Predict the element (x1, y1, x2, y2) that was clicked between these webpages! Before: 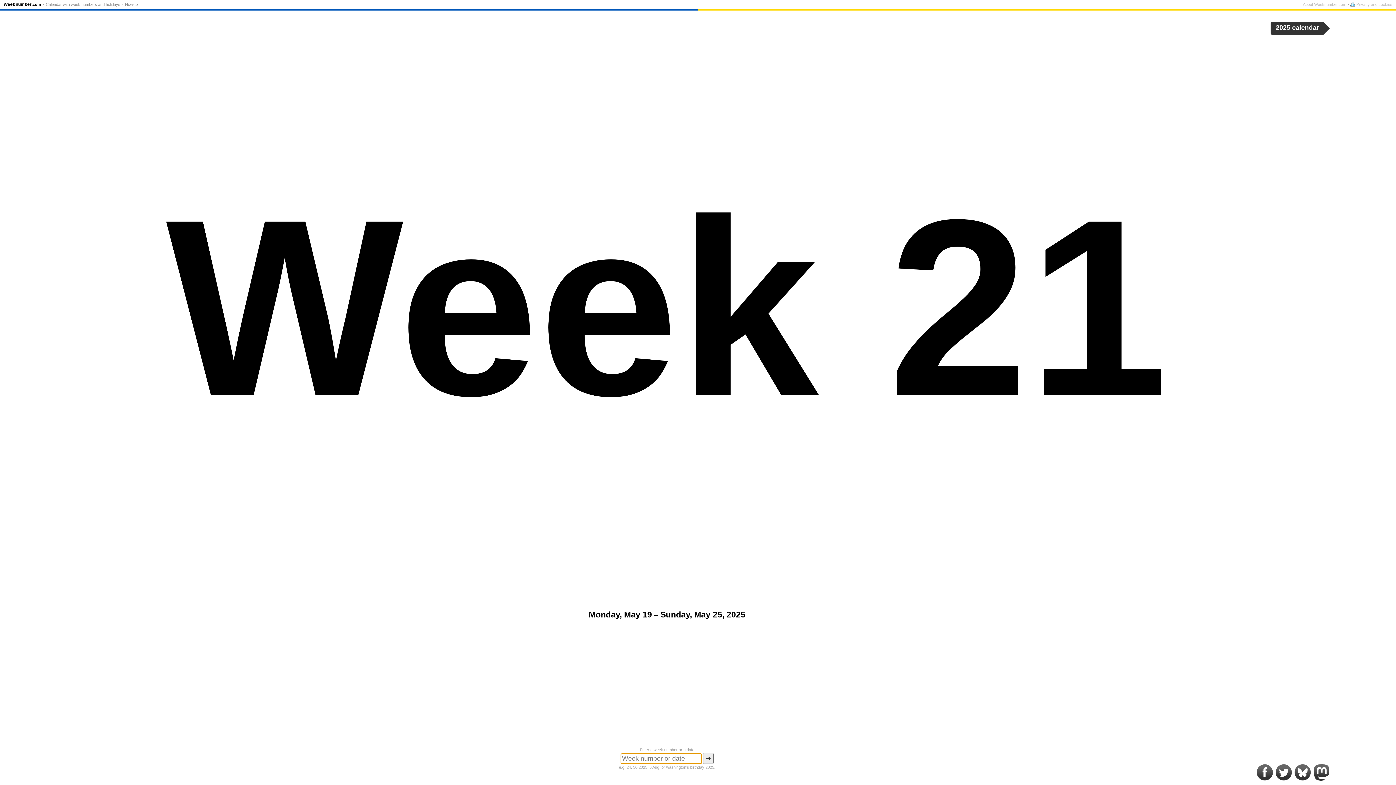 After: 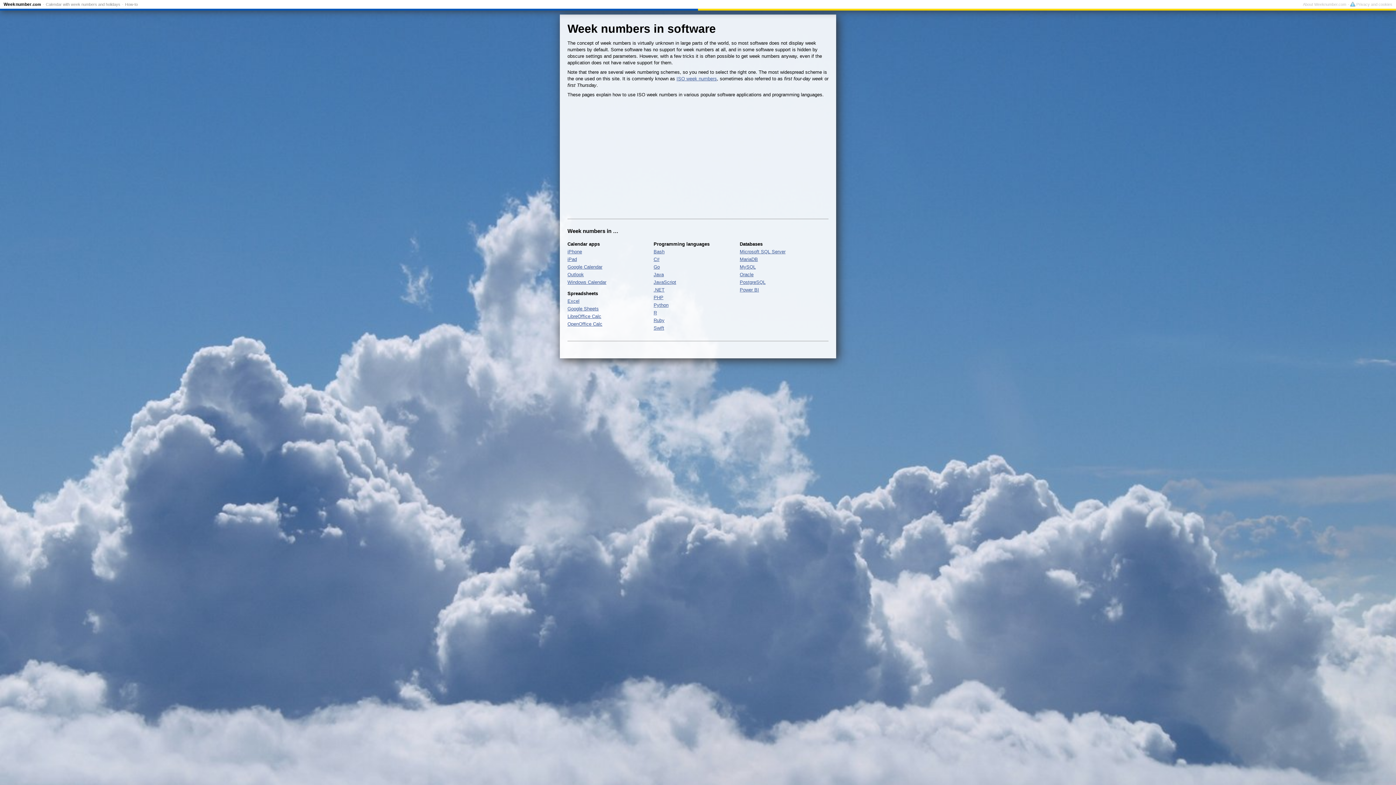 Action: bbox: (124, 1, 137, 7) label: How-to